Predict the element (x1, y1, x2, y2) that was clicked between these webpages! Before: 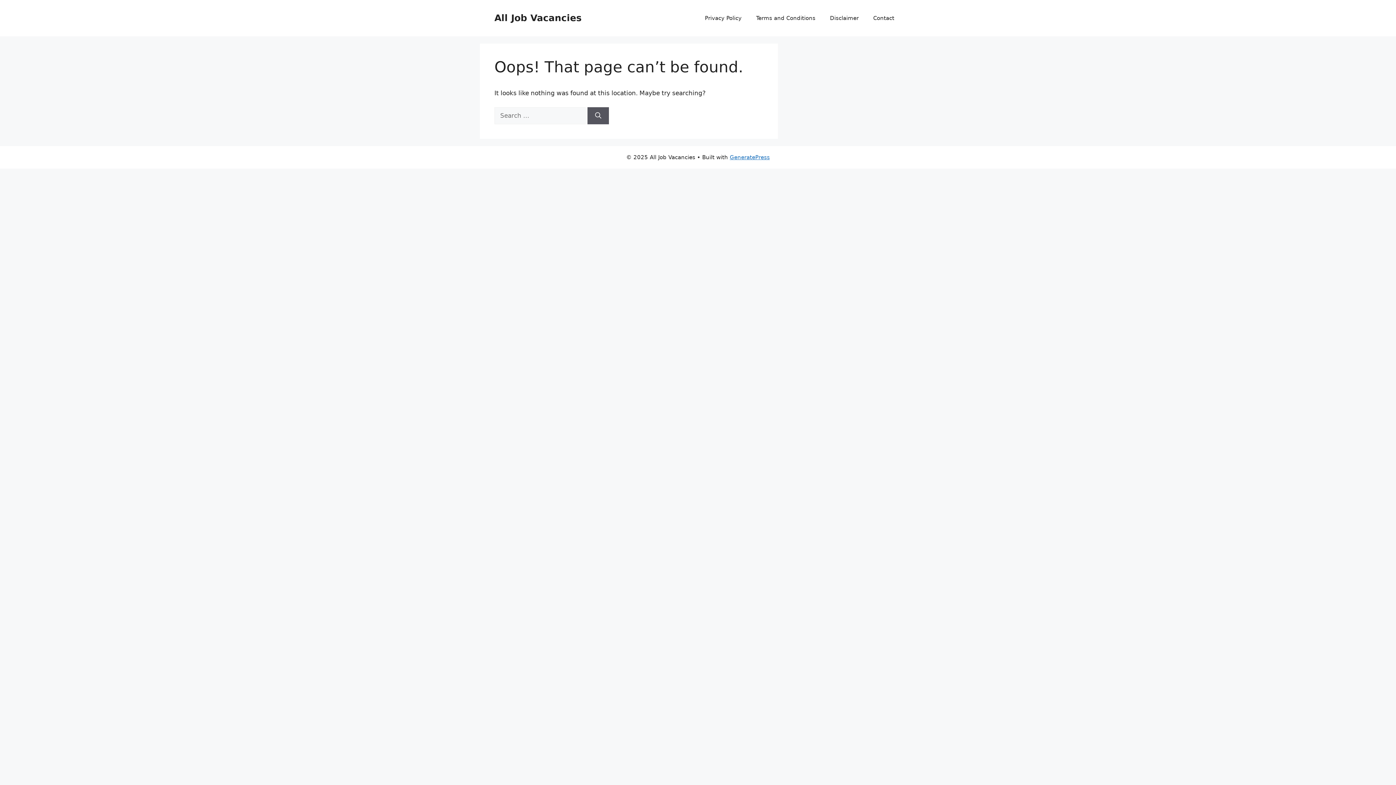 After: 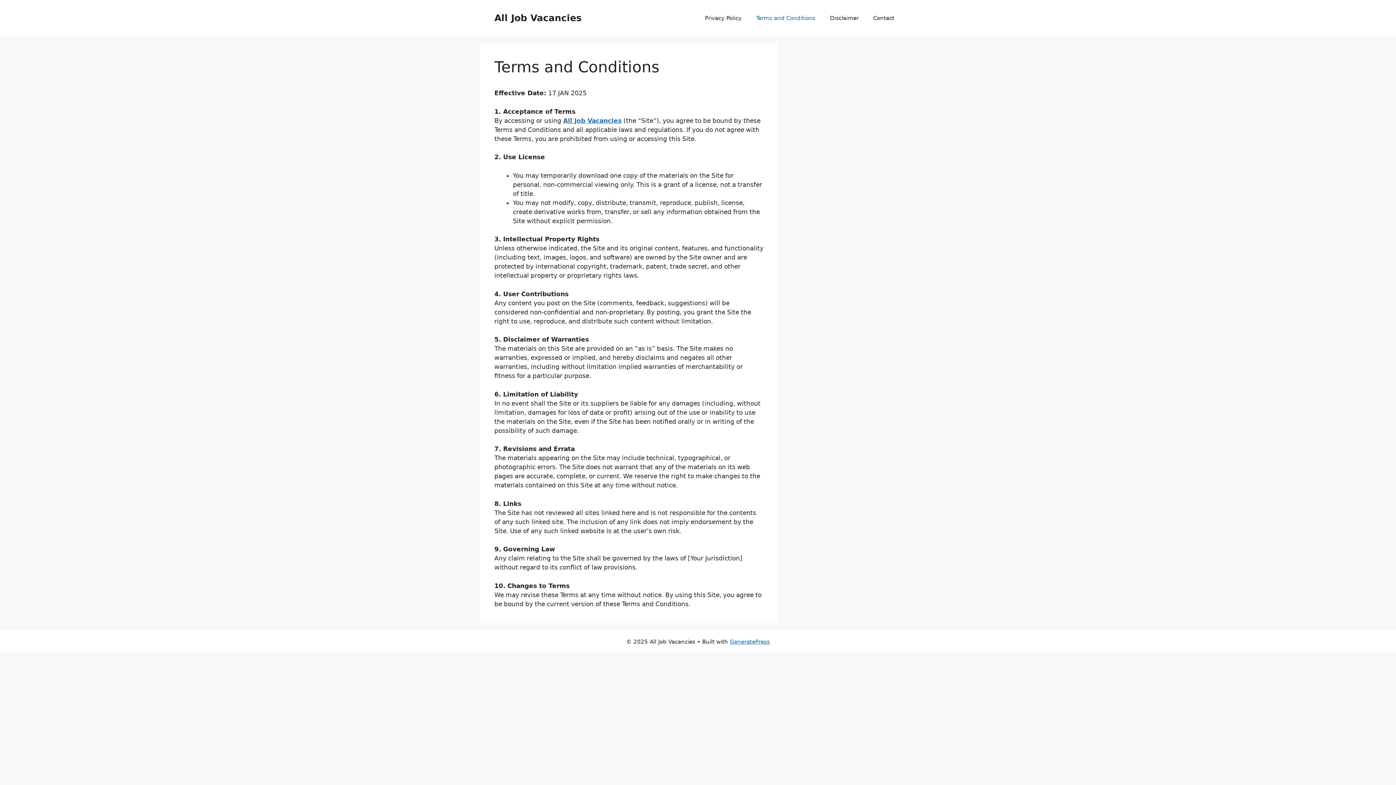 Action: label: Terms and Conditions bbox: (749, 7, 822, 29)